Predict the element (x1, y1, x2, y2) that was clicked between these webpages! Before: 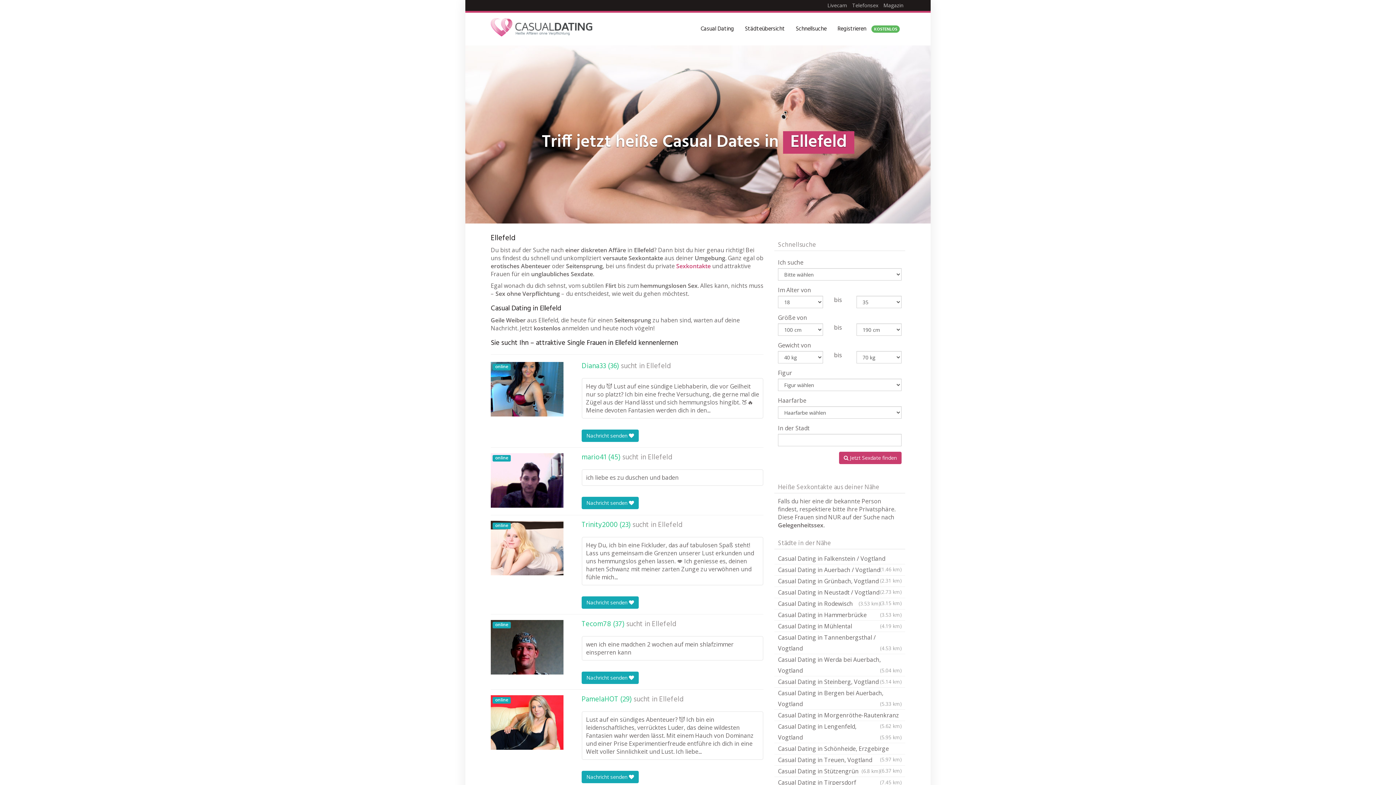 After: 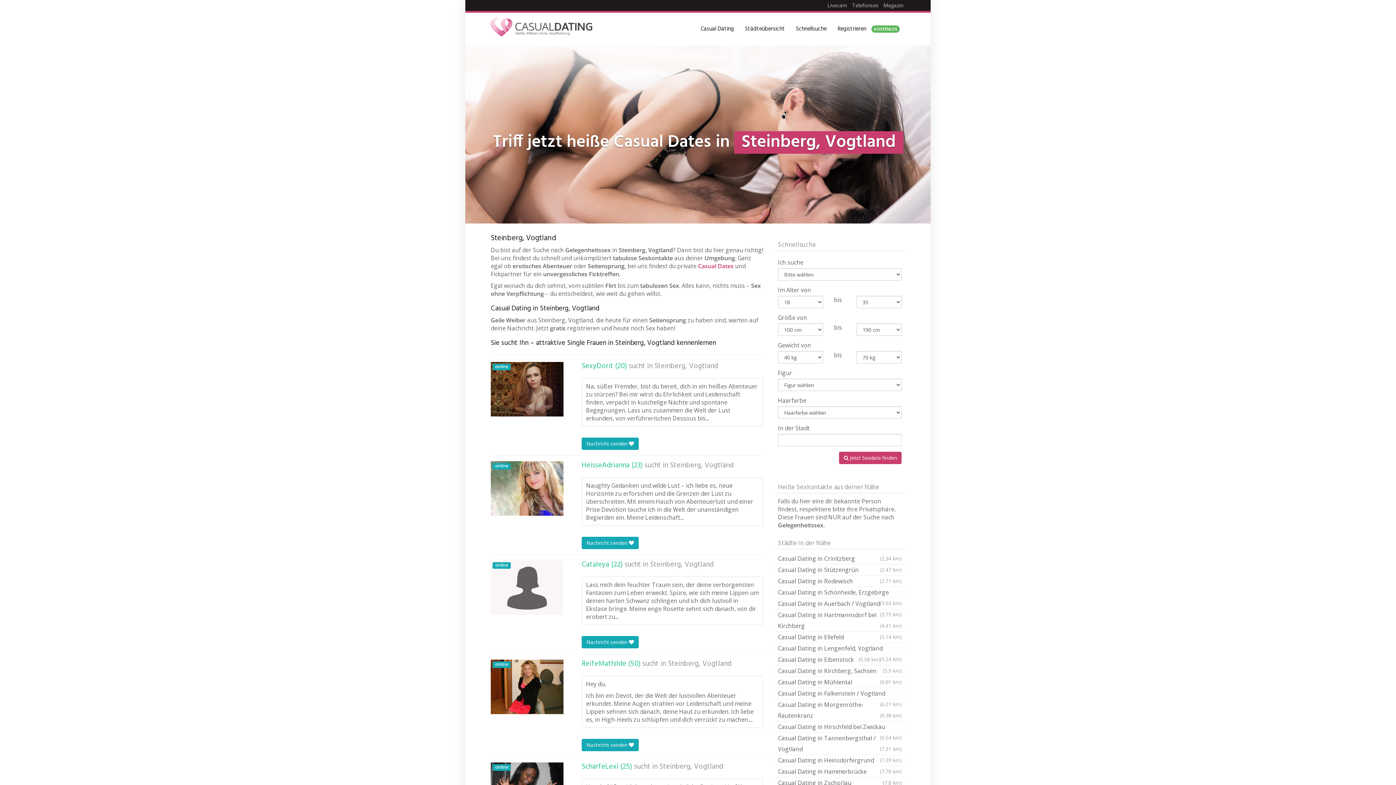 Action: bbox: (774, 676, 905, 688) label: Casual Dating in Steinberg, Vogtland
(5.14 km)